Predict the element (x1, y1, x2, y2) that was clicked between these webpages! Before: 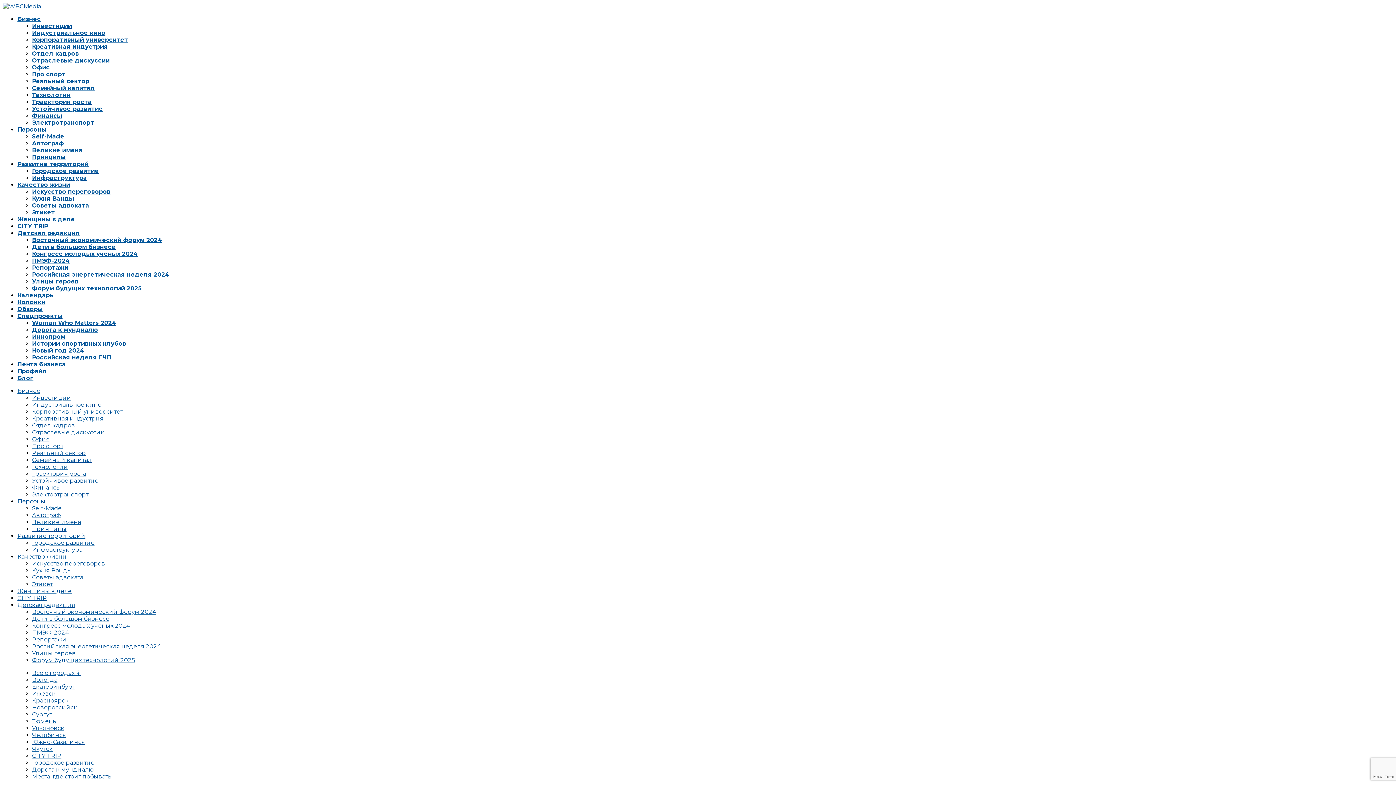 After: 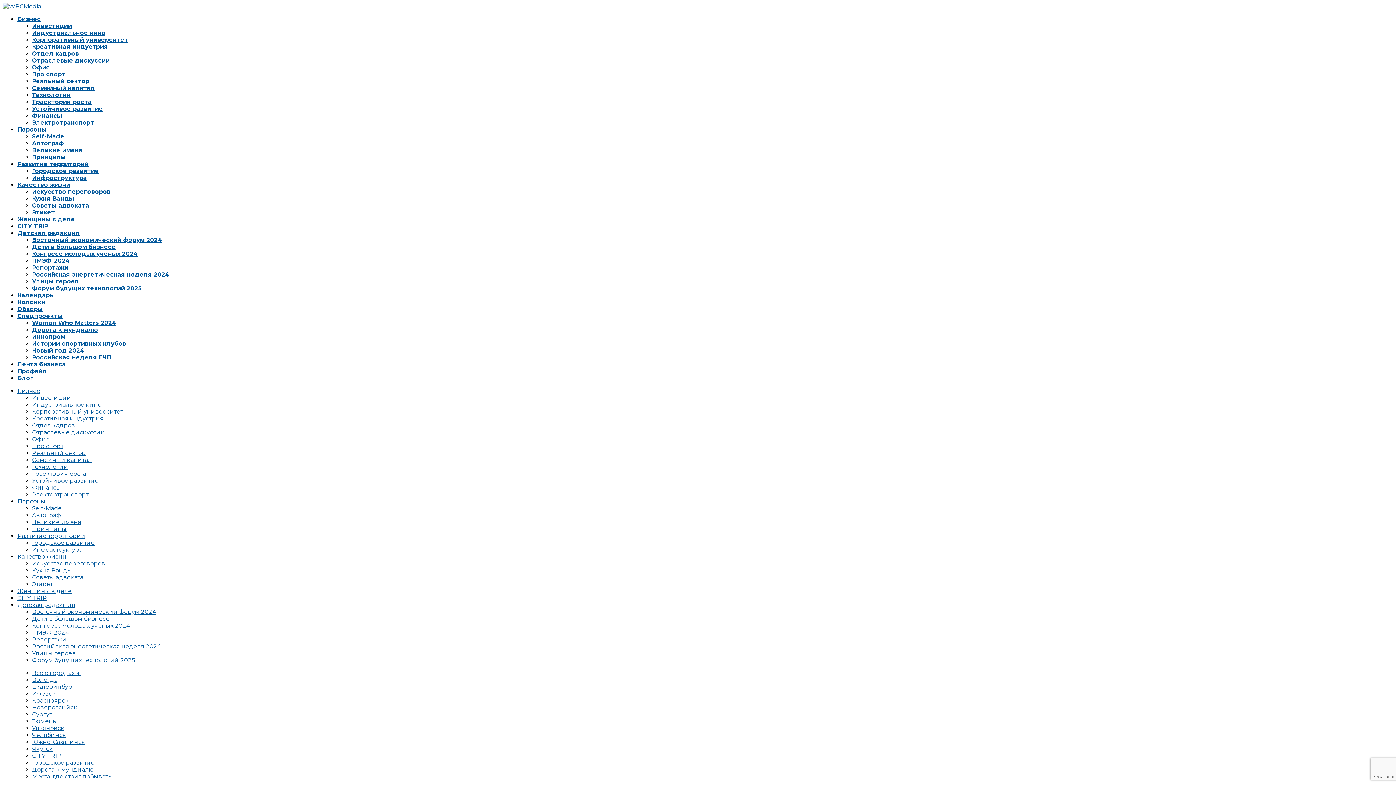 Action: bbox: (32, 29, 105, 36) label: Индустриальное кино